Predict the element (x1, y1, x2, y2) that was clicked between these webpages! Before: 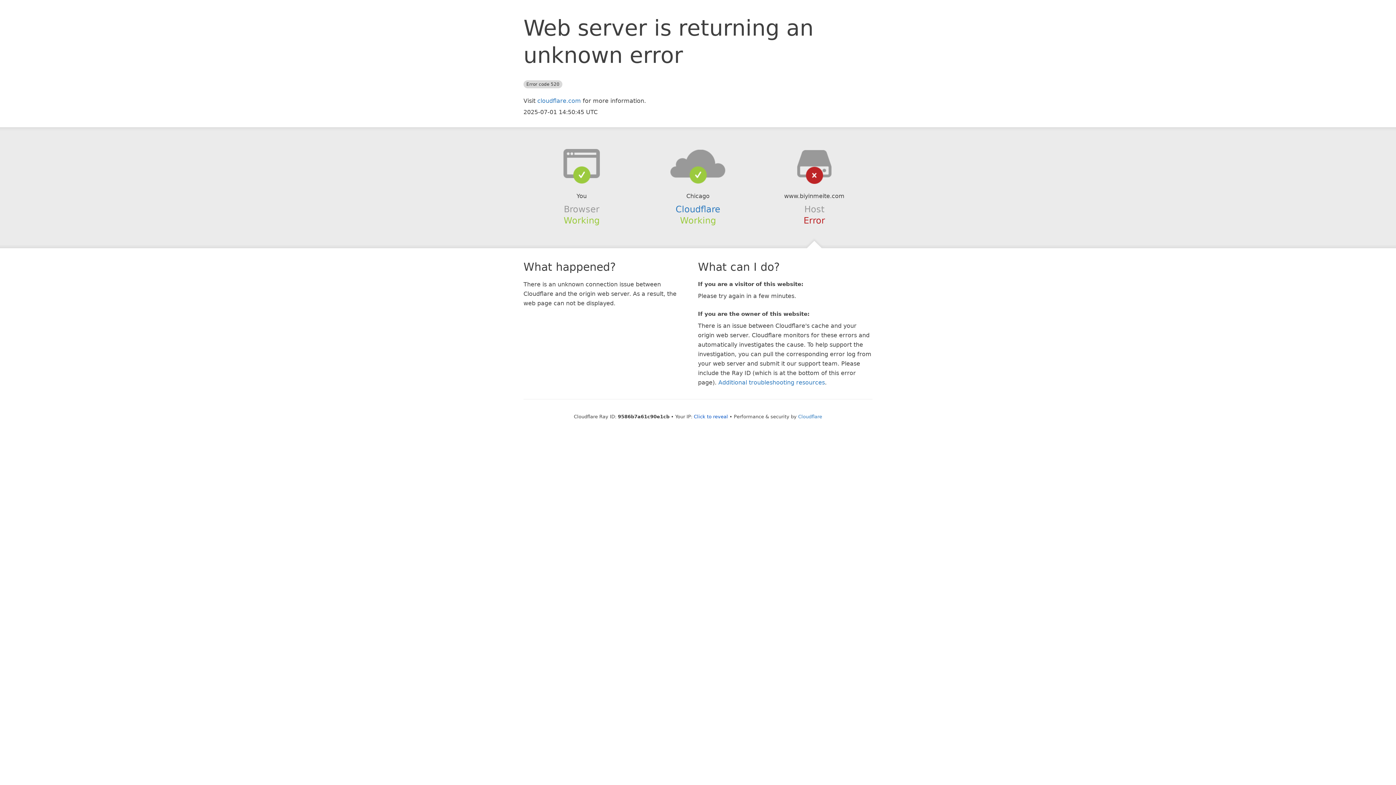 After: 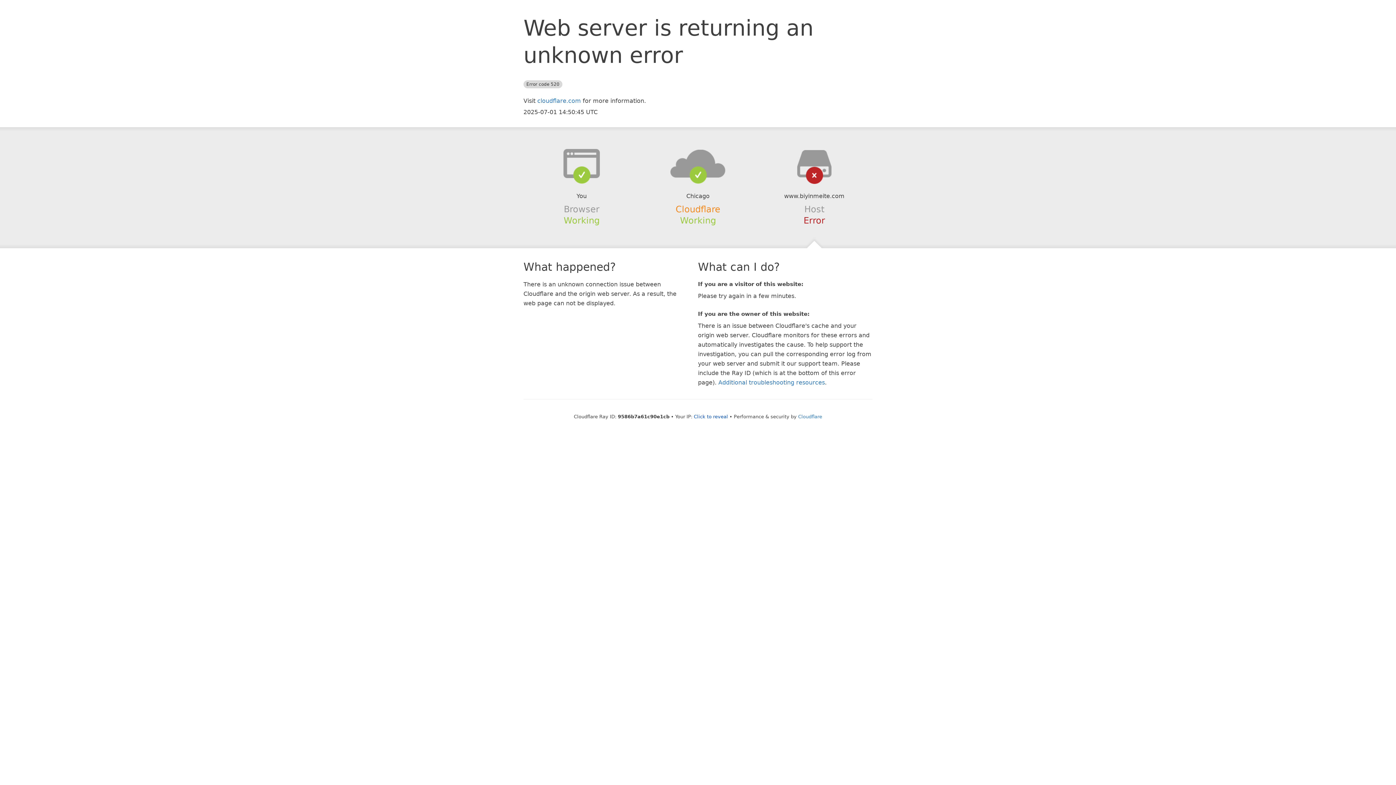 Action: label: Cloudflare bbox: (675, 204, 720, 214)